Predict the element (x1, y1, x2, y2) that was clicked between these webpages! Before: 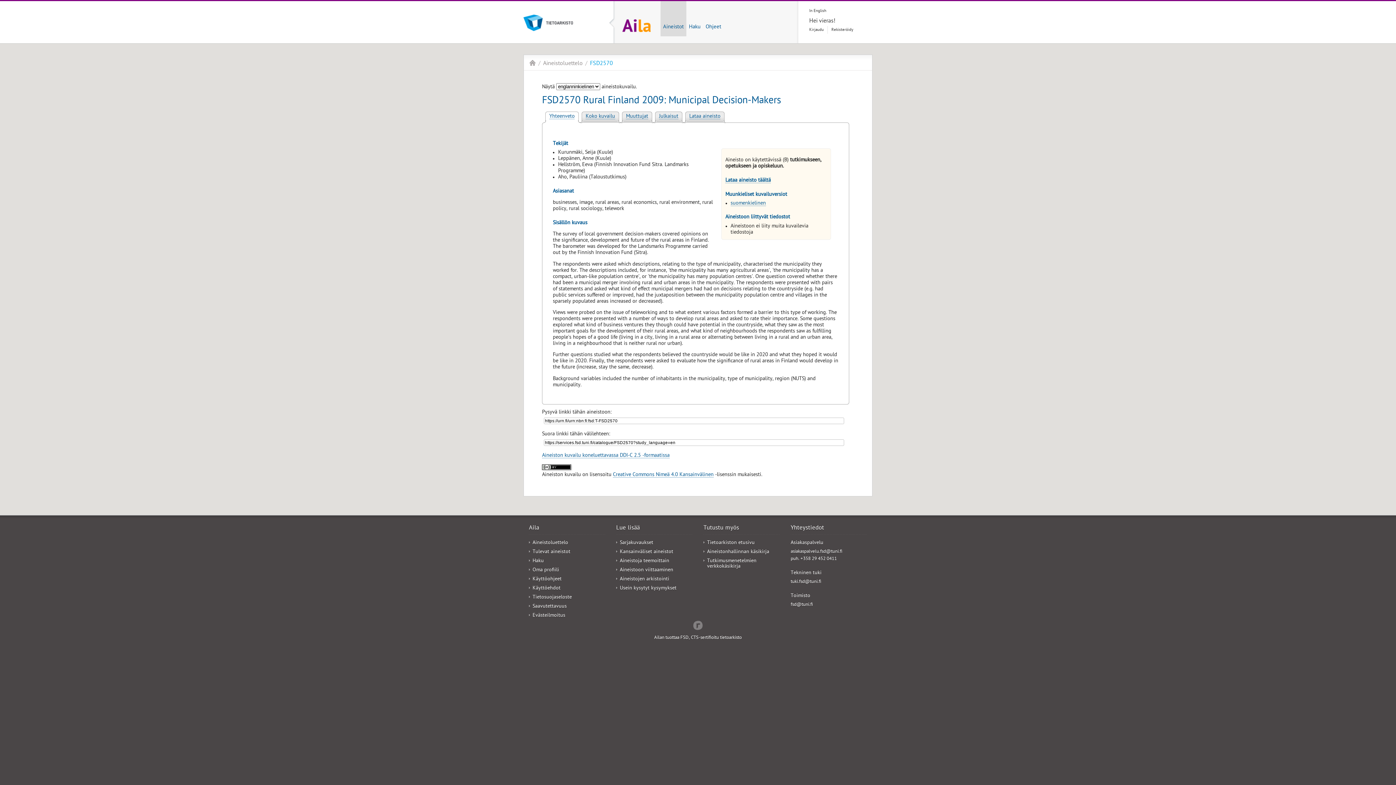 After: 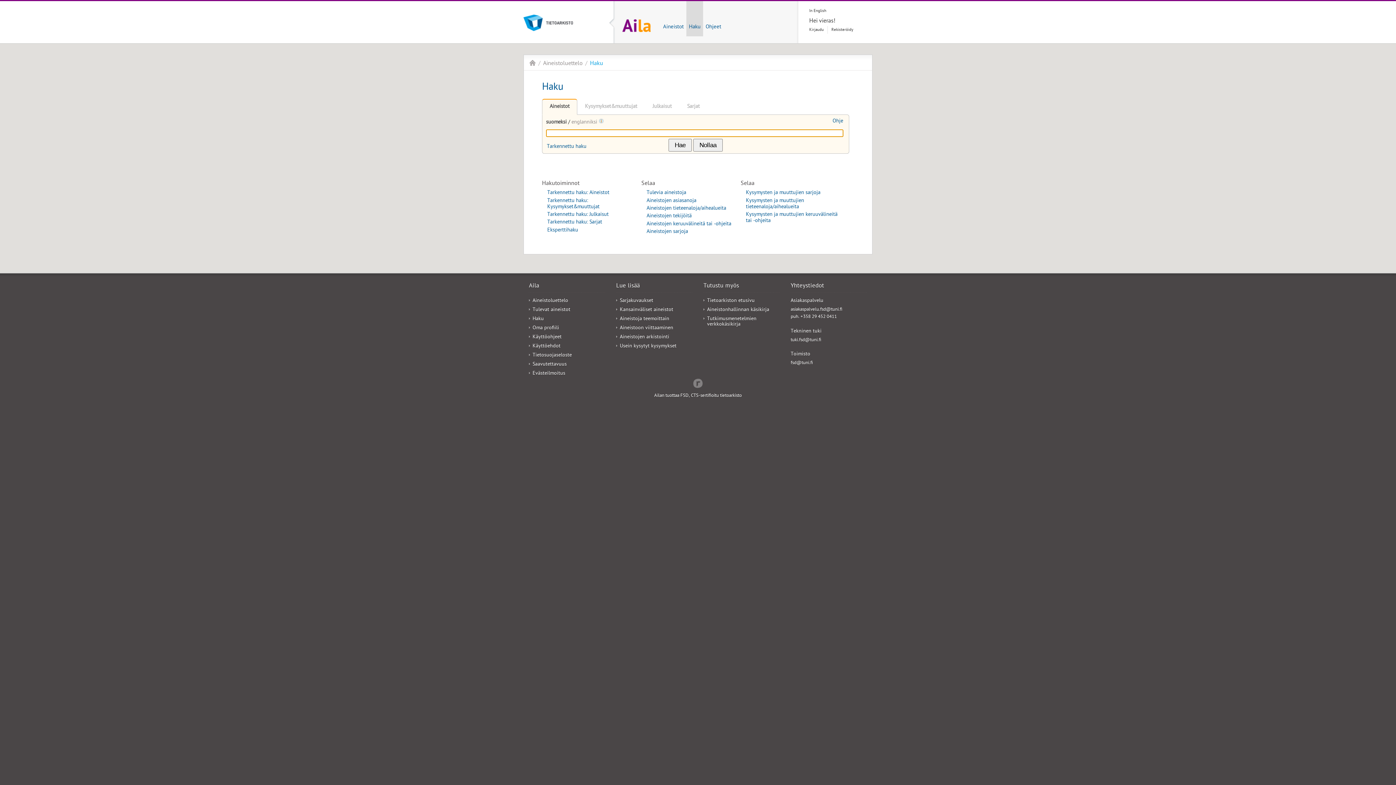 Action: label: Haku bbox: (532, 558, 544, 564)